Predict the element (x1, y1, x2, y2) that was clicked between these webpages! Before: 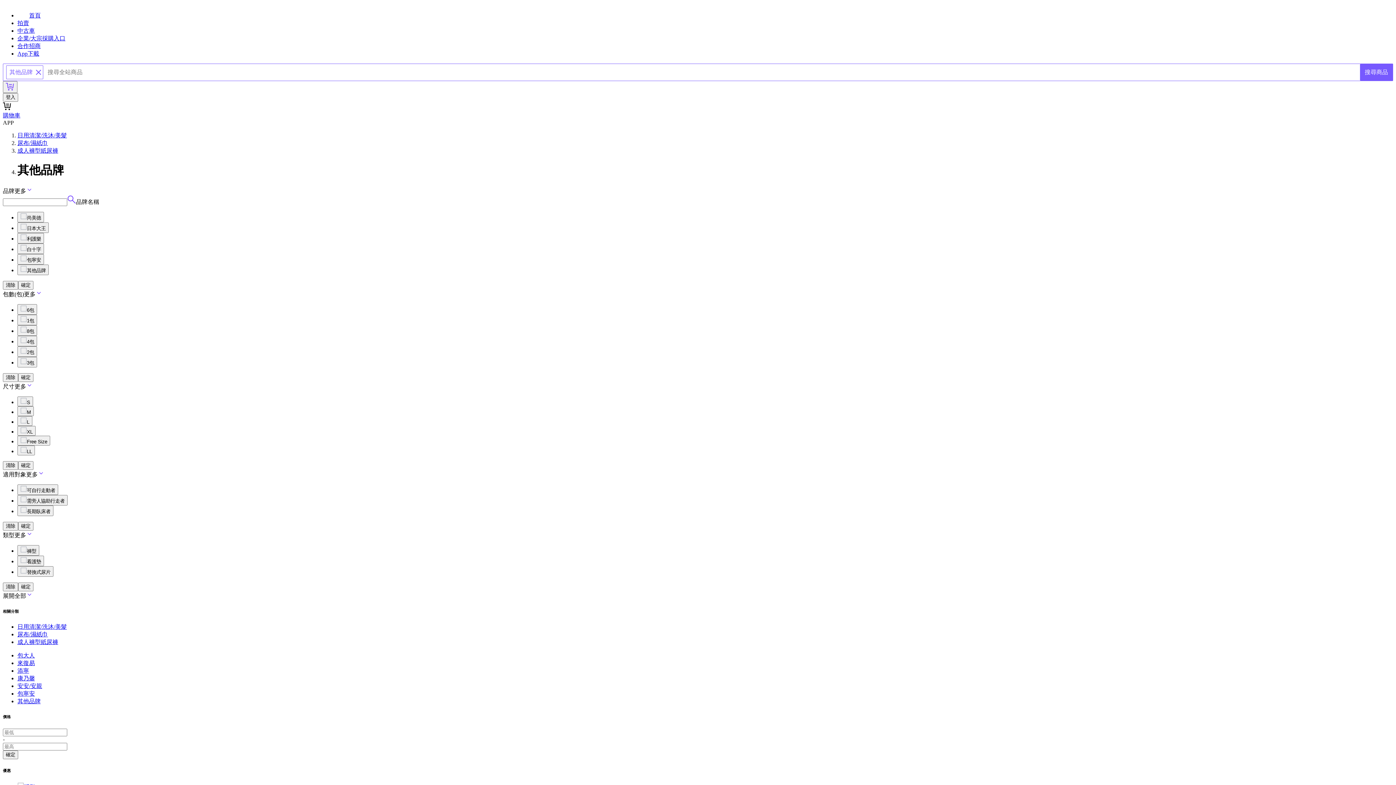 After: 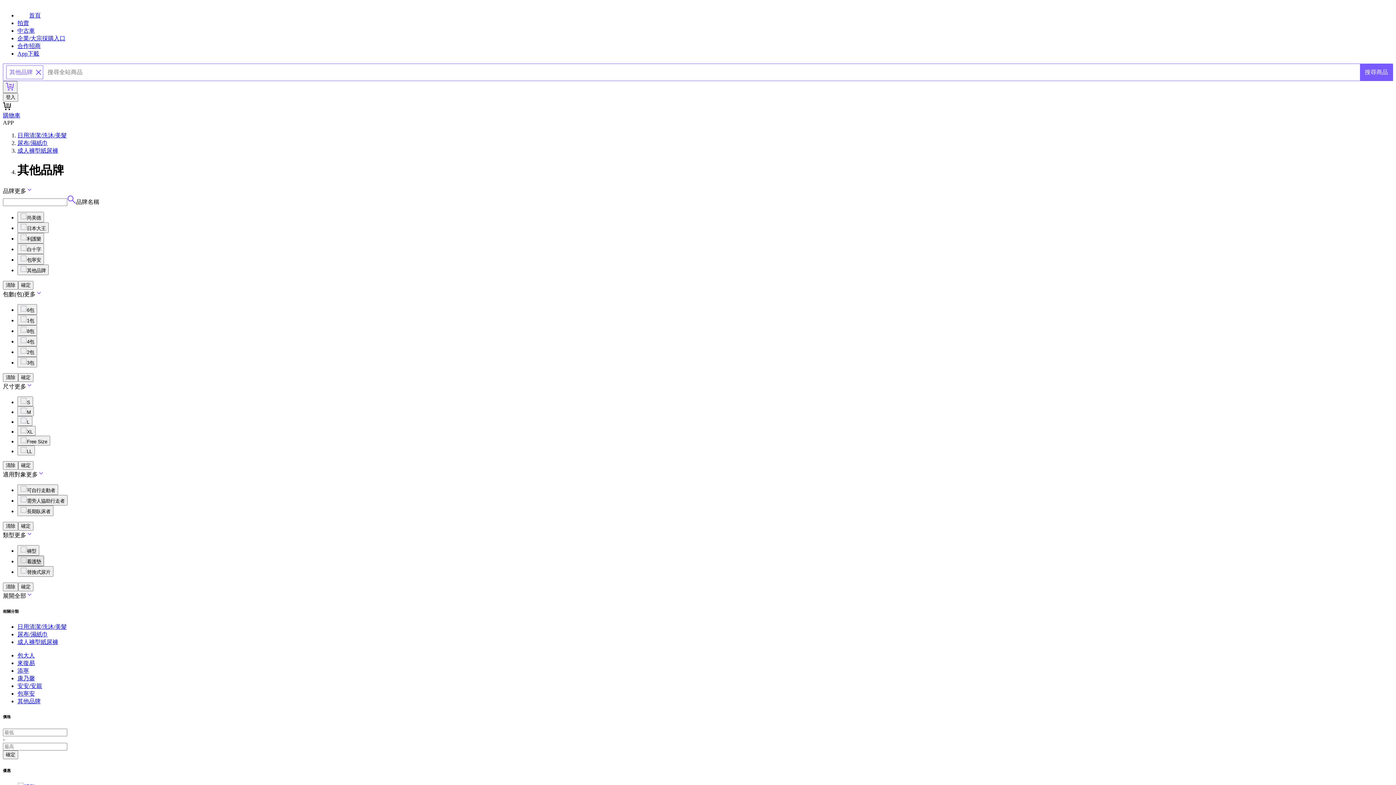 Action: label: 看護墊 bbox: (17, 555, 44, 566)